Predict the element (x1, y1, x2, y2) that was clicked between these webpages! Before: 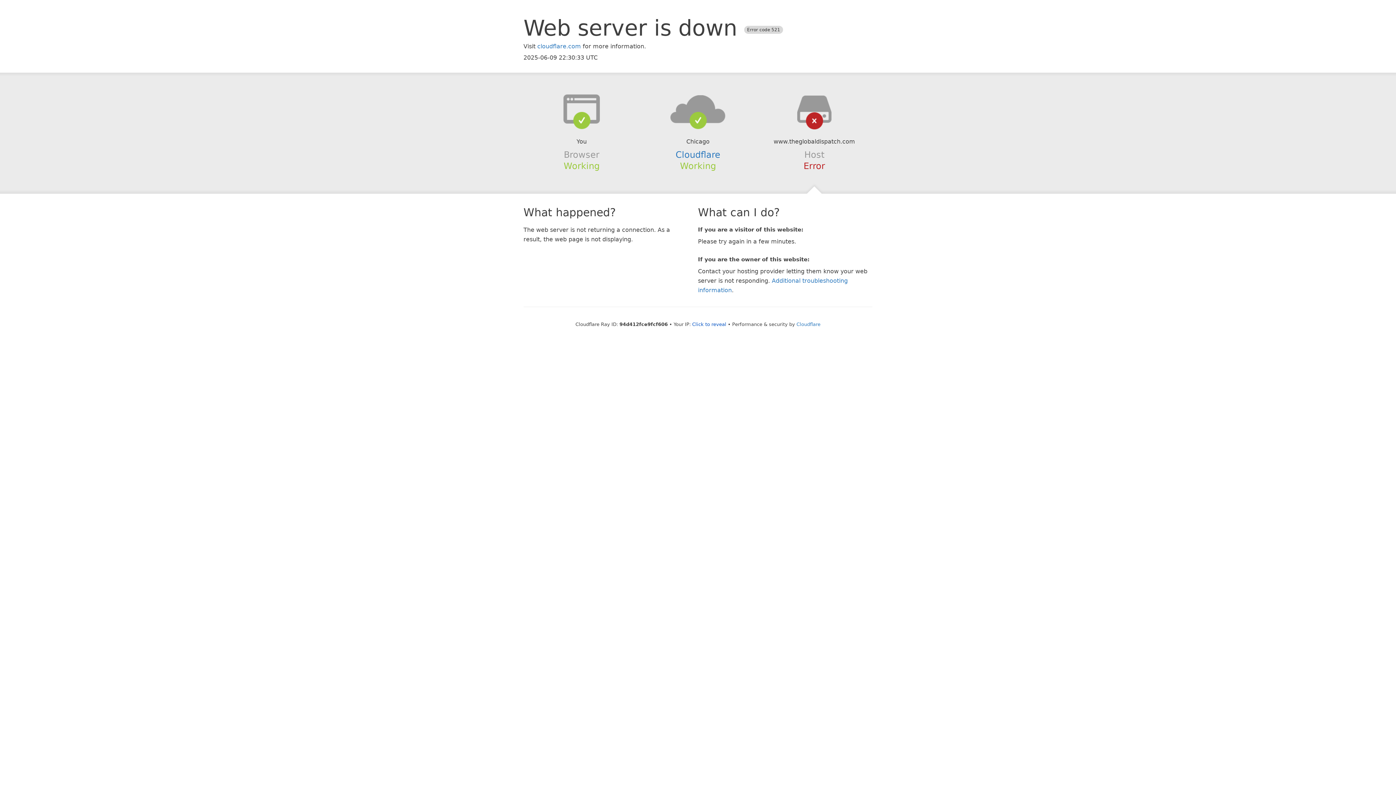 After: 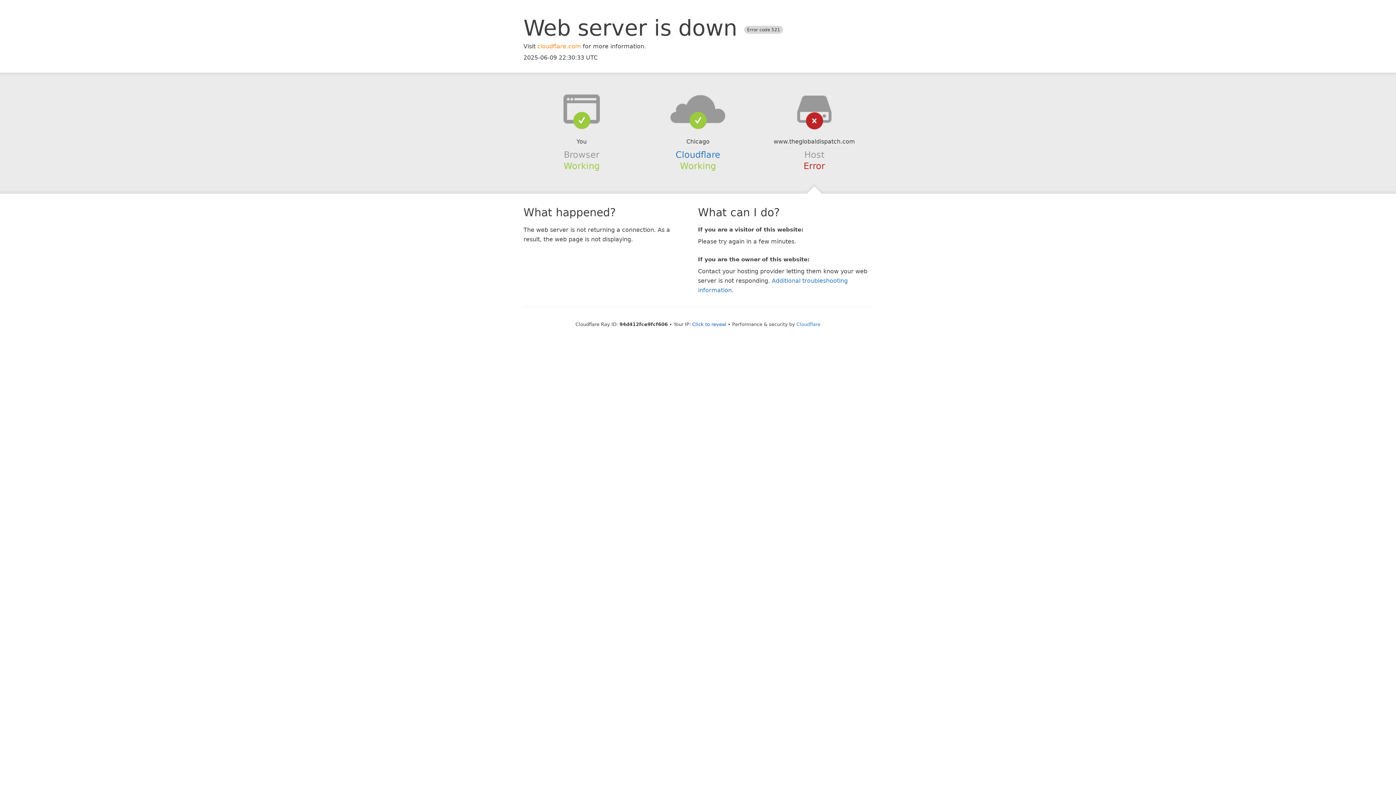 Action: label: cloudflare.com bbox: (537, 42, 581, 49)